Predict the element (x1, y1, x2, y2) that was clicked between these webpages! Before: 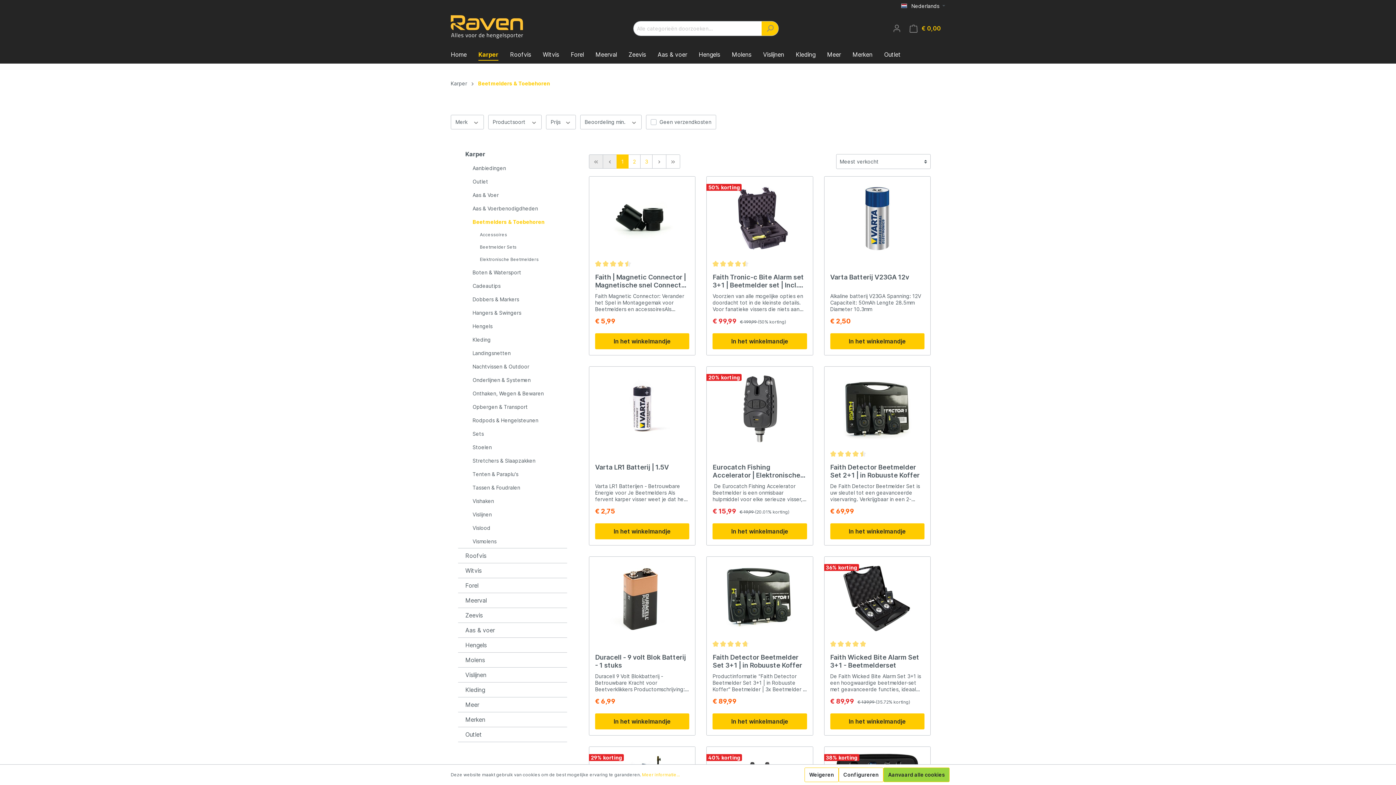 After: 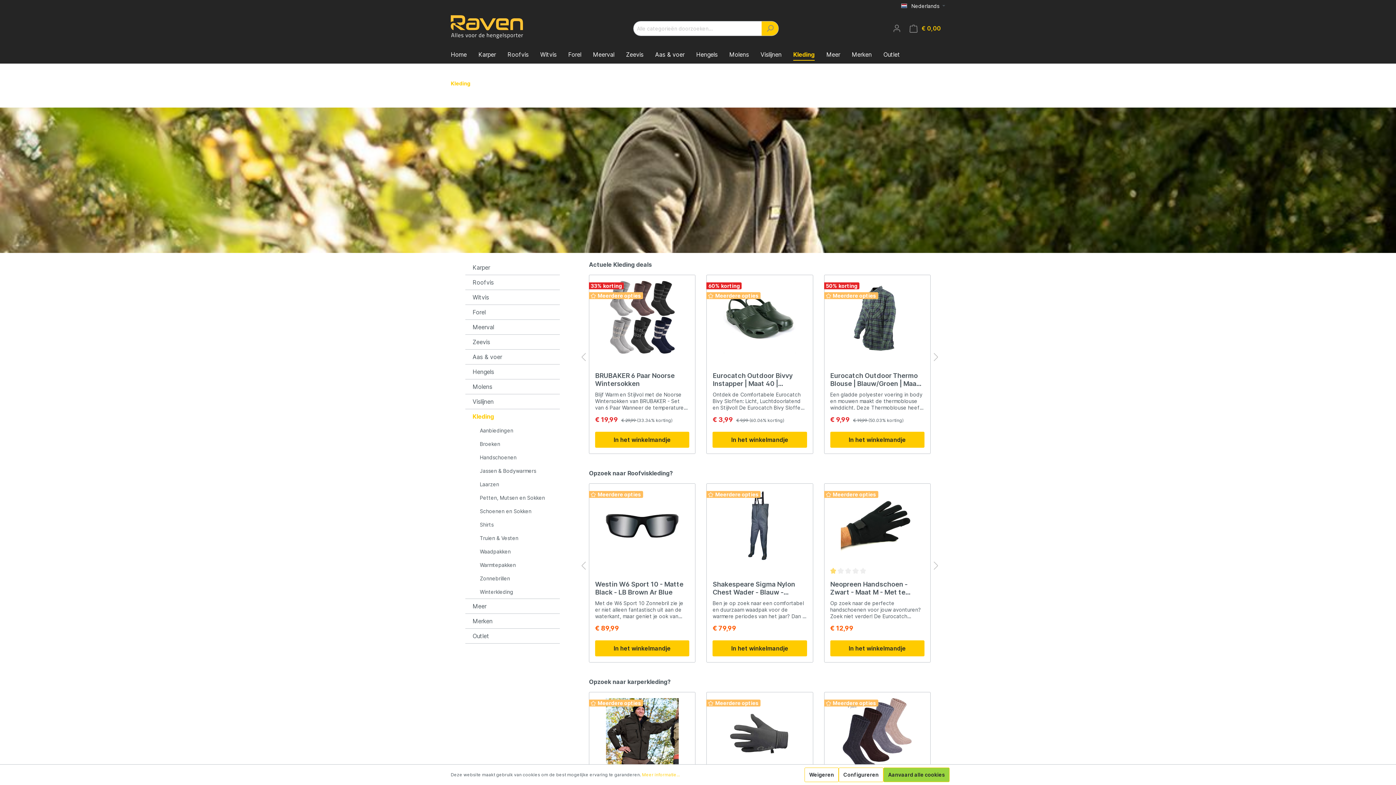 Action: label: Kleding bbox: (458, 682, 567, 697)